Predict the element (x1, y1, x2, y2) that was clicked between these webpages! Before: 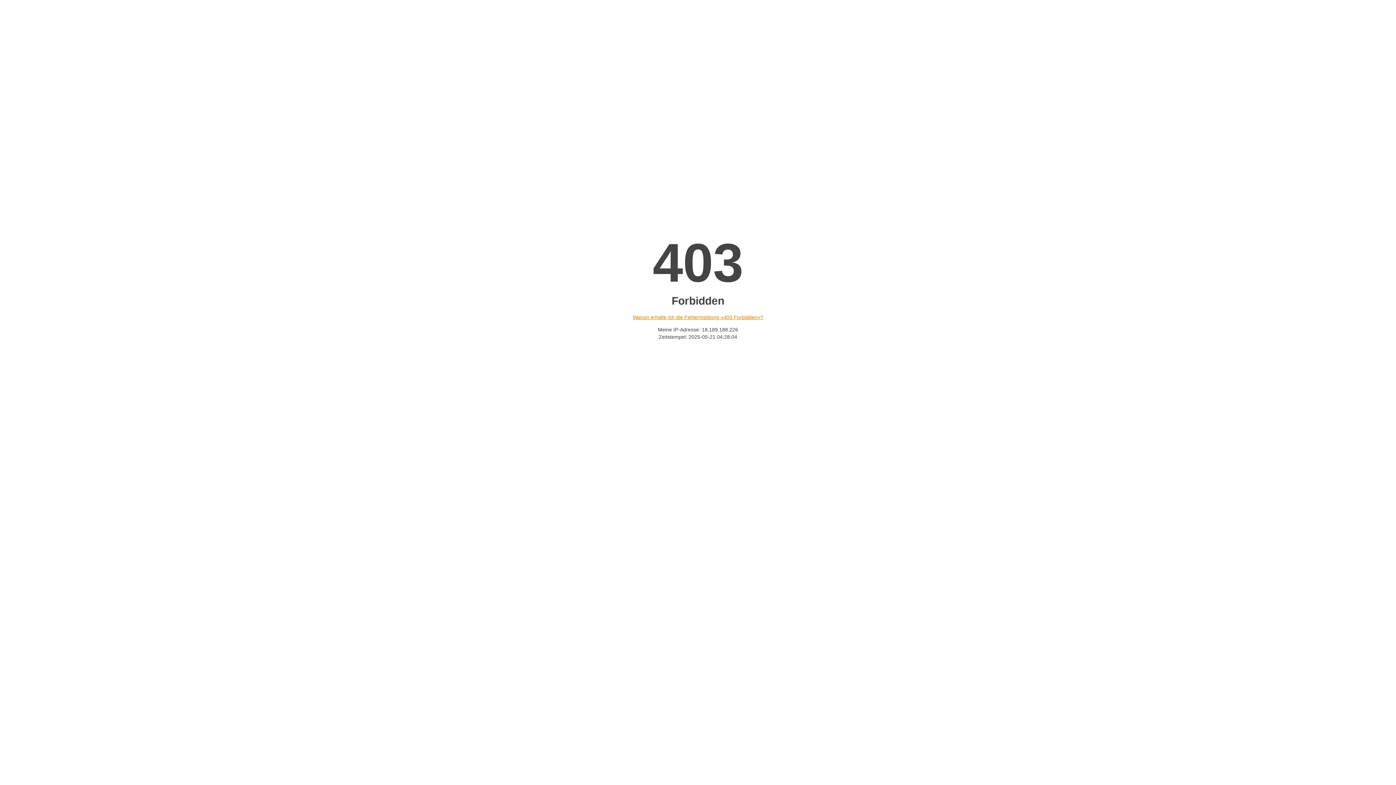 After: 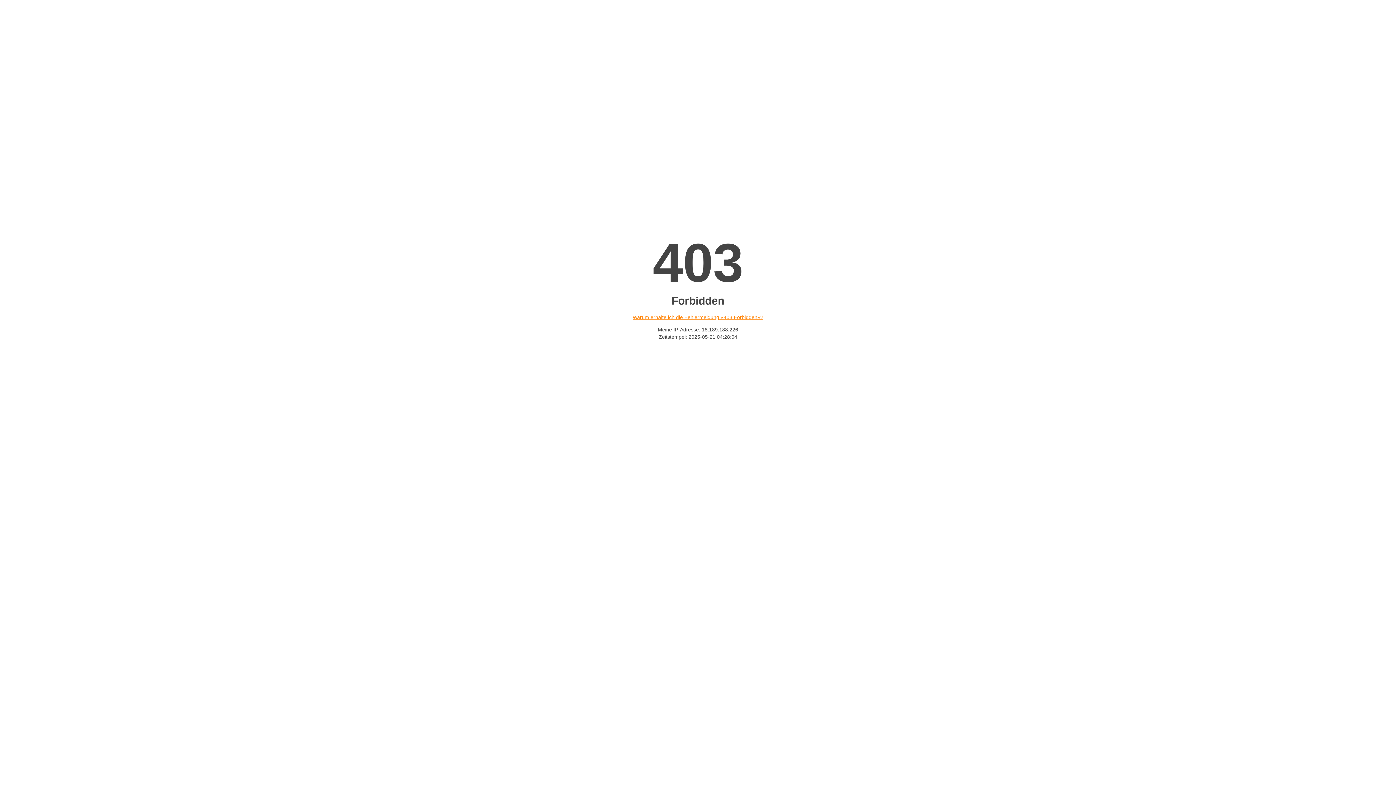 Action: label: Warum erhalte ich die Fehlermeldung «403 Forbidden»? bbox: (632, 314, 763, 320)